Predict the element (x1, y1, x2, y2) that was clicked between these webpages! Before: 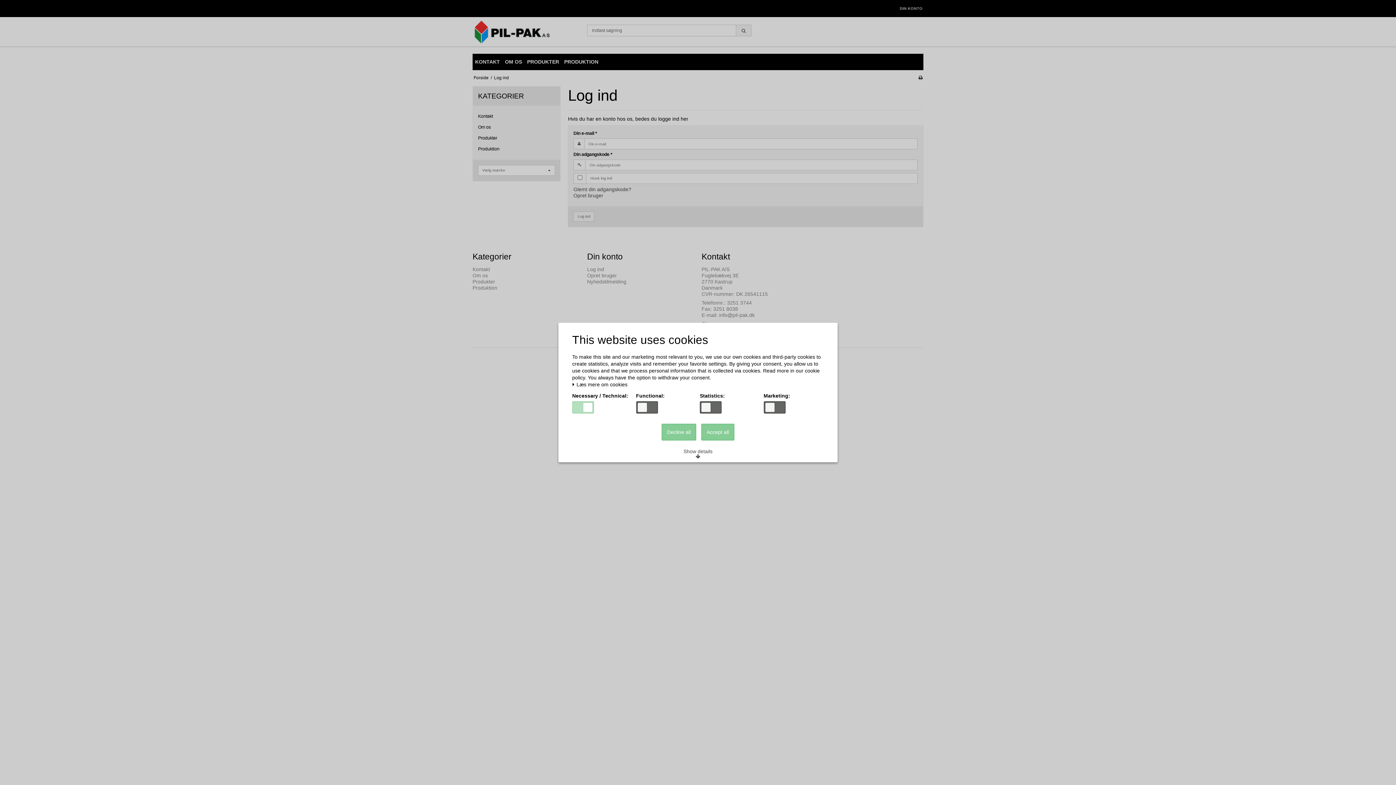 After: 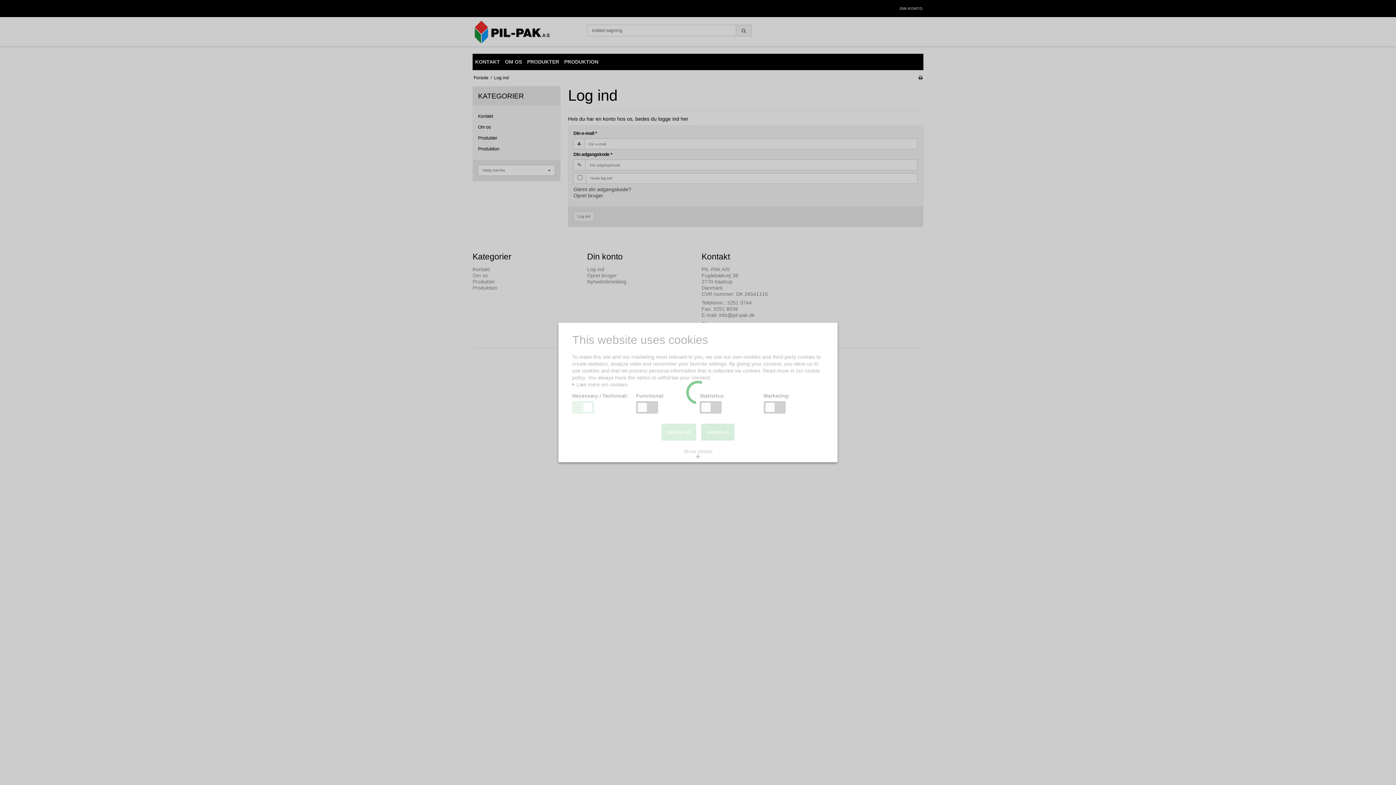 Action: label: Accept all bbox: (701, 424, 734, 440)